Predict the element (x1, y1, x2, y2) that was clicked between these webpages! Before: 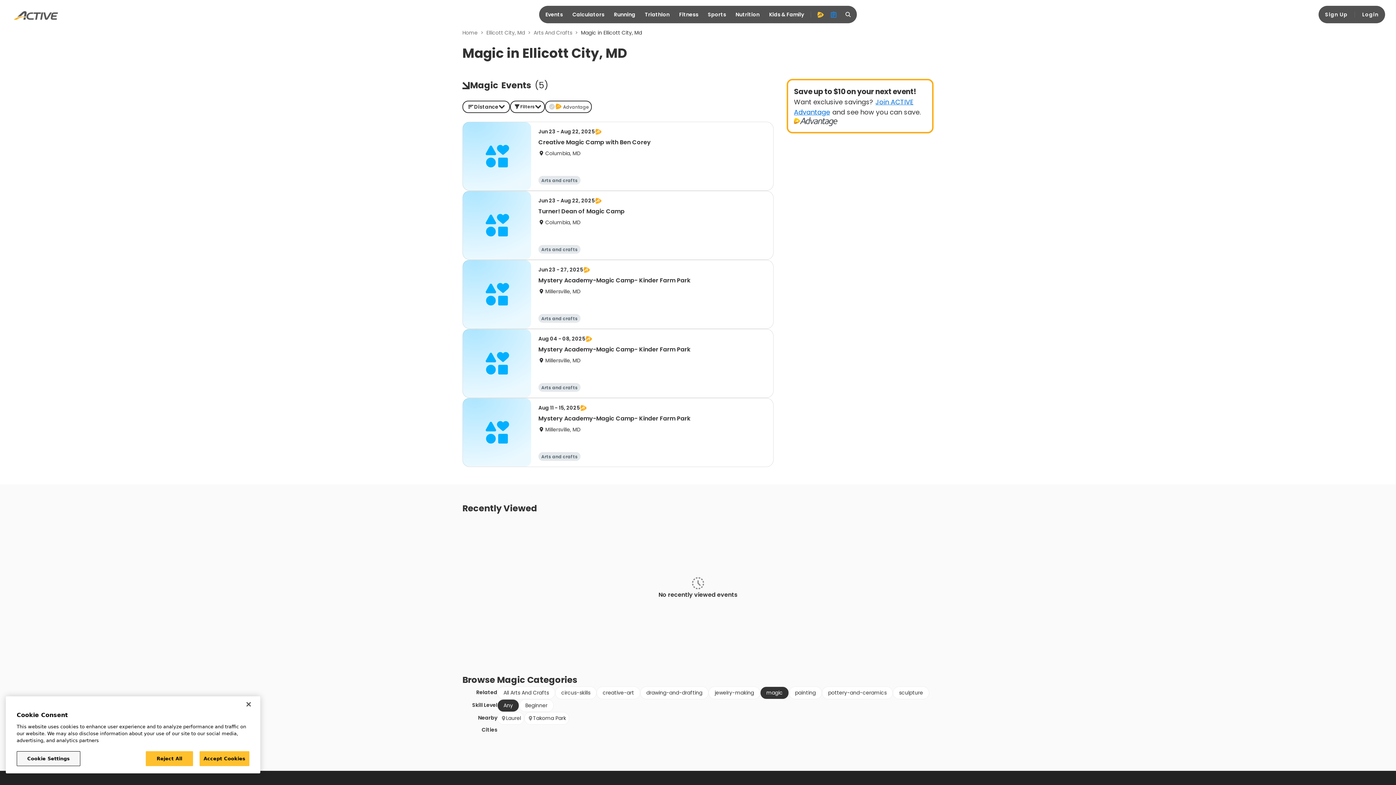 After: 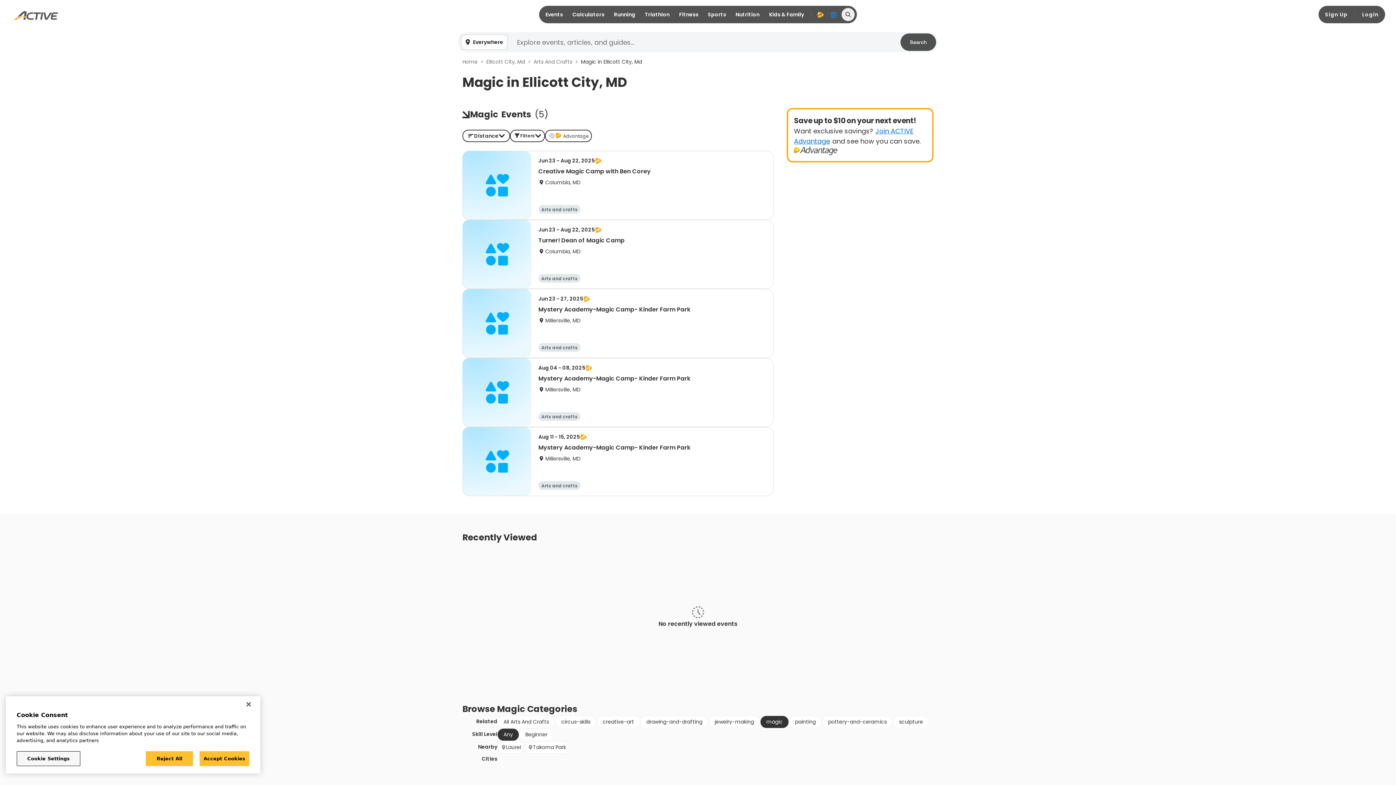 Action: label: search bbox: (841, 8, 854, 21)